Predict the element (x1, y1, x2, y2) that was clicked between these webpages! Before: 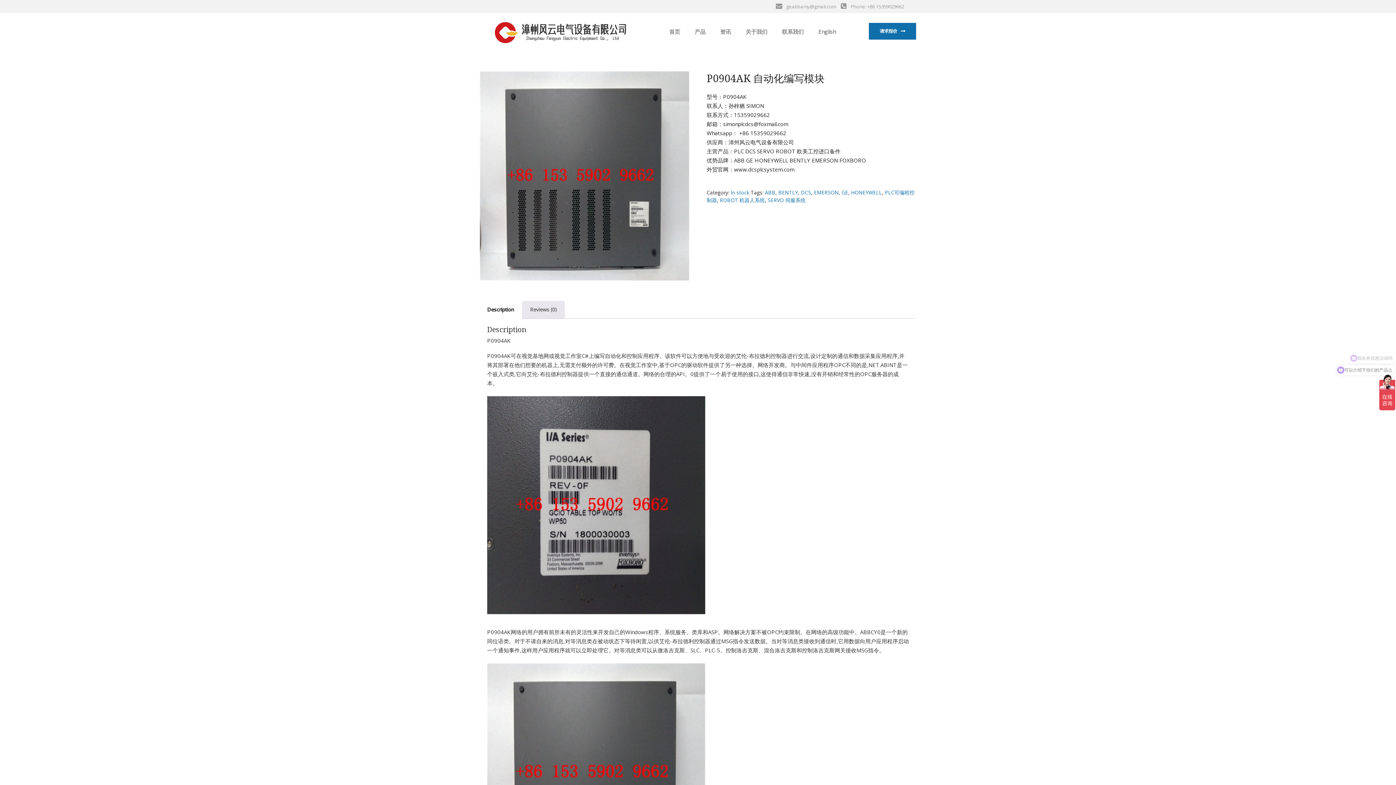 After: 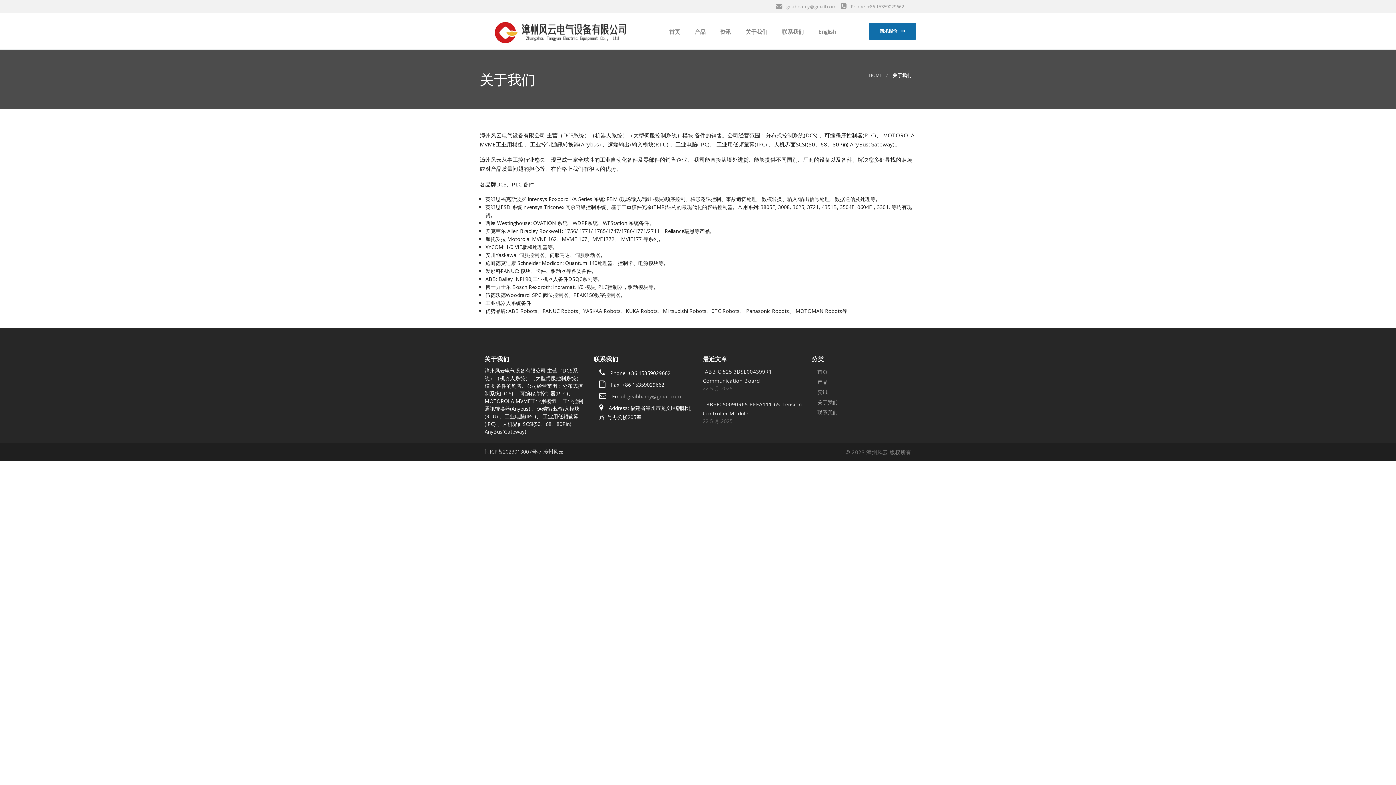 Action: label:  关于我们 bbox: (737, 21, 773, 42)